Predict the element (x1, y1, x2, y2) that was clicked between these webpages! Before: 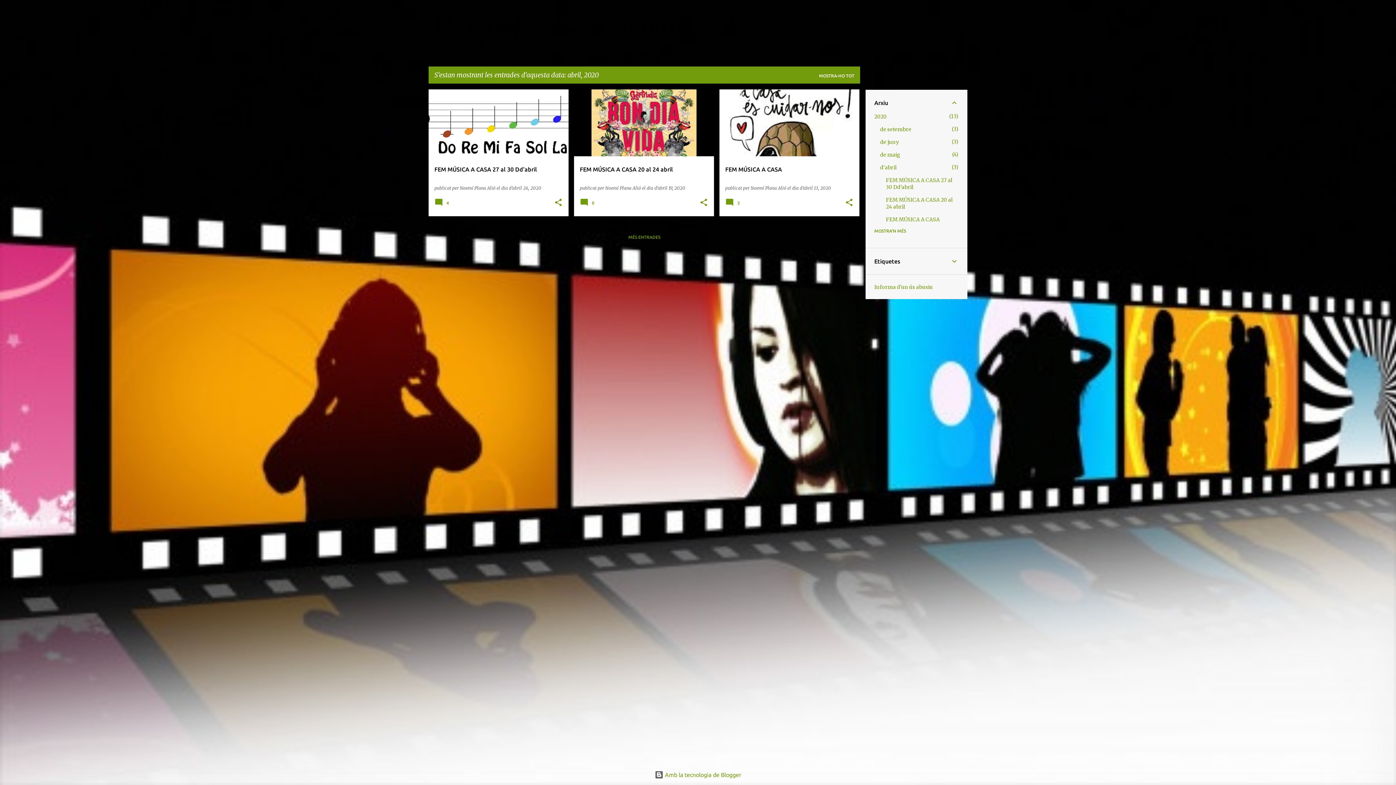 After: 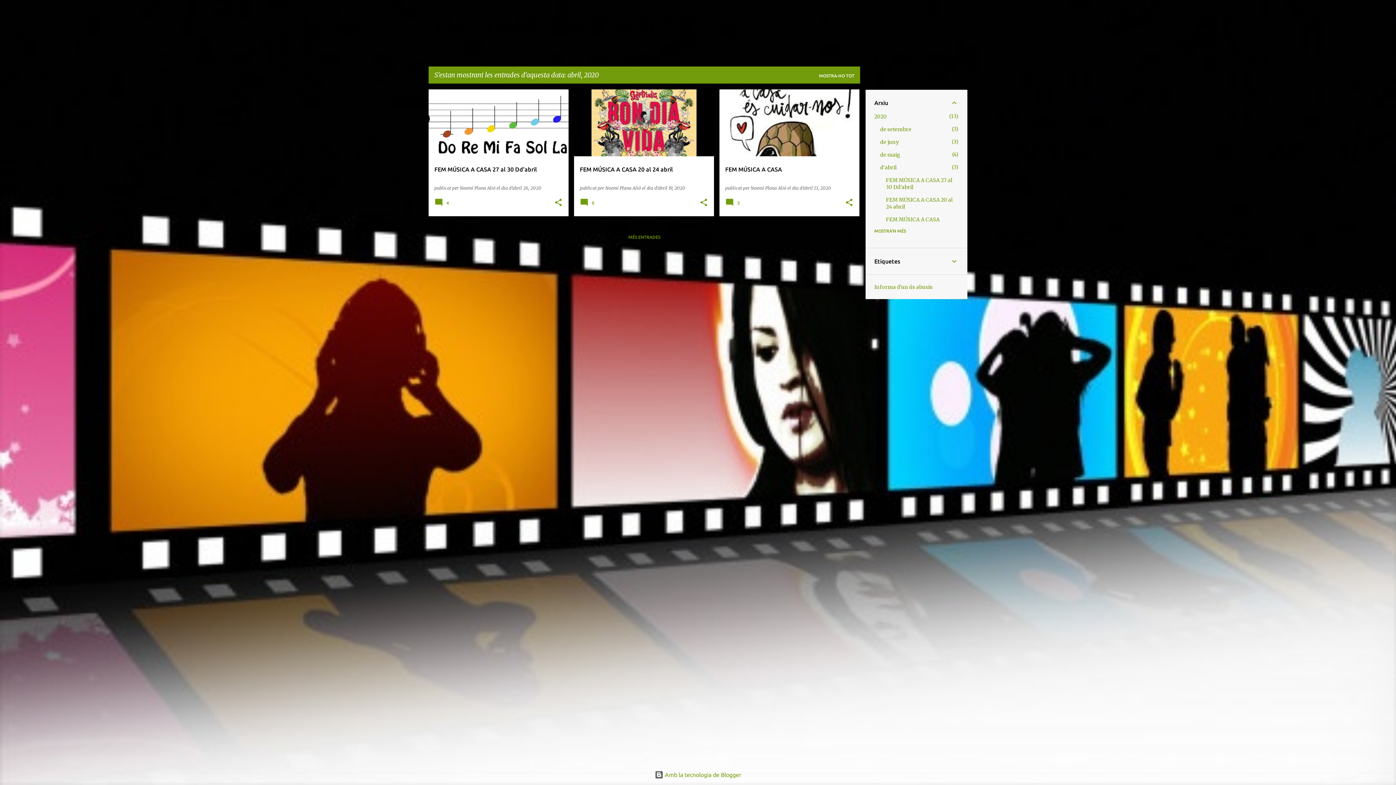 Action: bbox: (874, 284, 933, 290) label: Informa d'un ús abusiu